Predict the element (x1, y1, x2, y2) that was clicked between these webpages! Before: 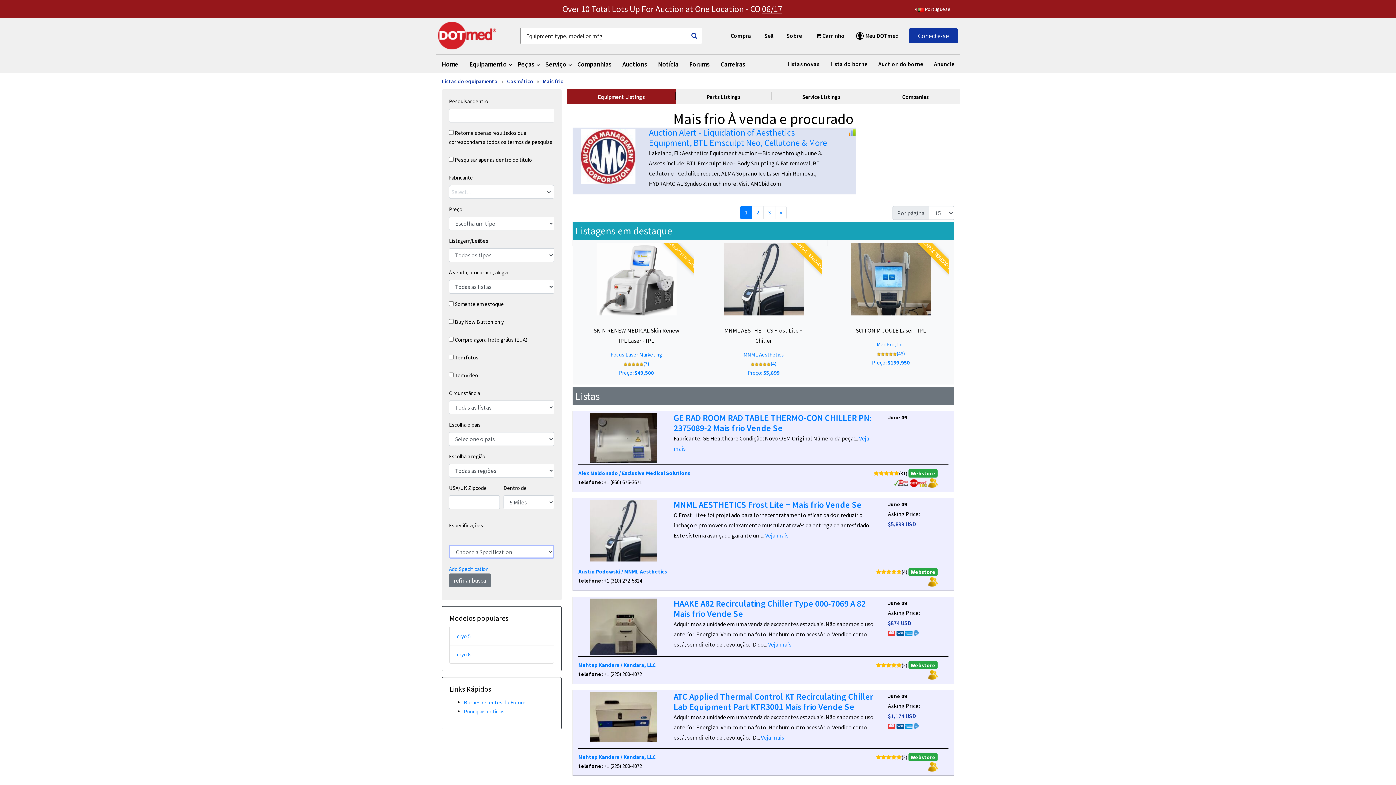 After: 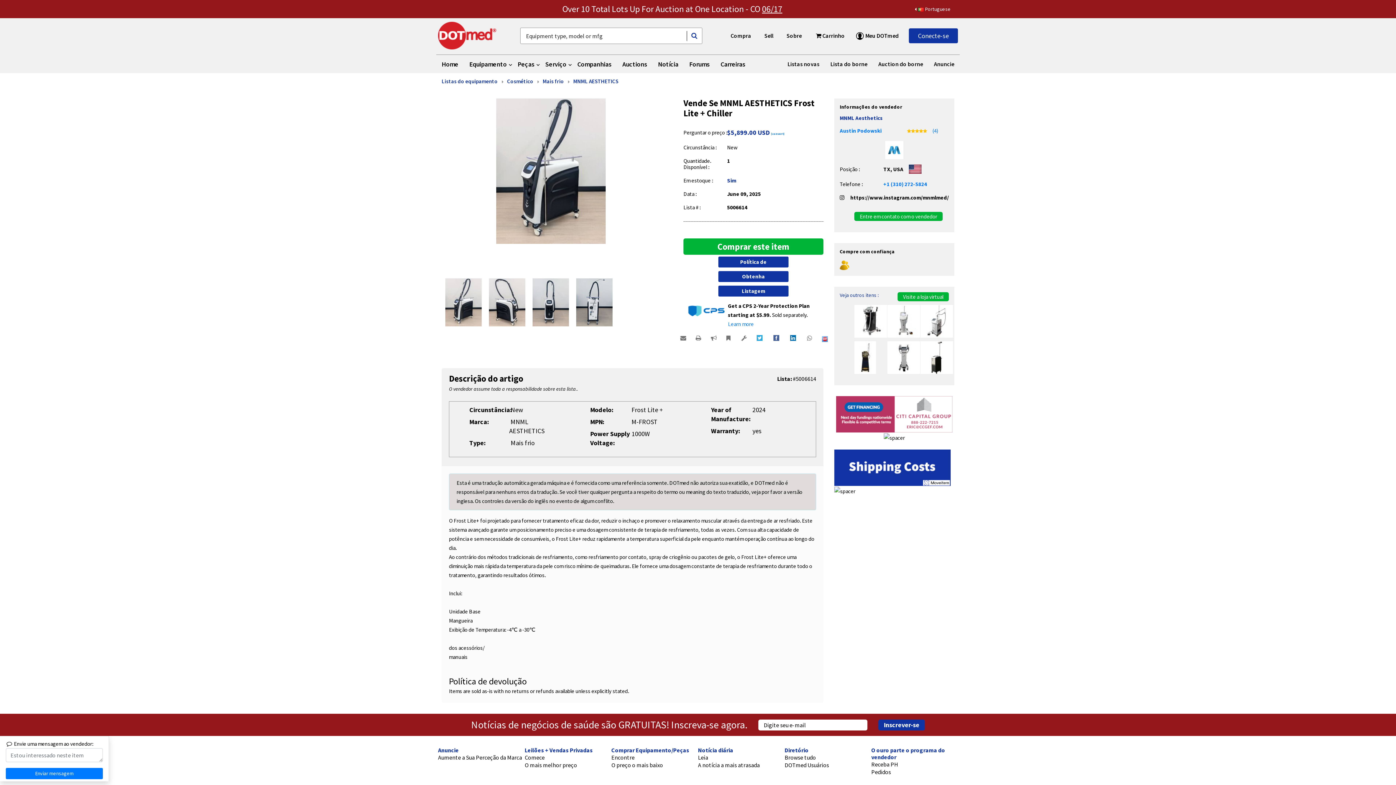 Action: bbox: (673, 499, 861, 510) label: MNML AESTHETICS Frost Lite + Mais frio Vende Se